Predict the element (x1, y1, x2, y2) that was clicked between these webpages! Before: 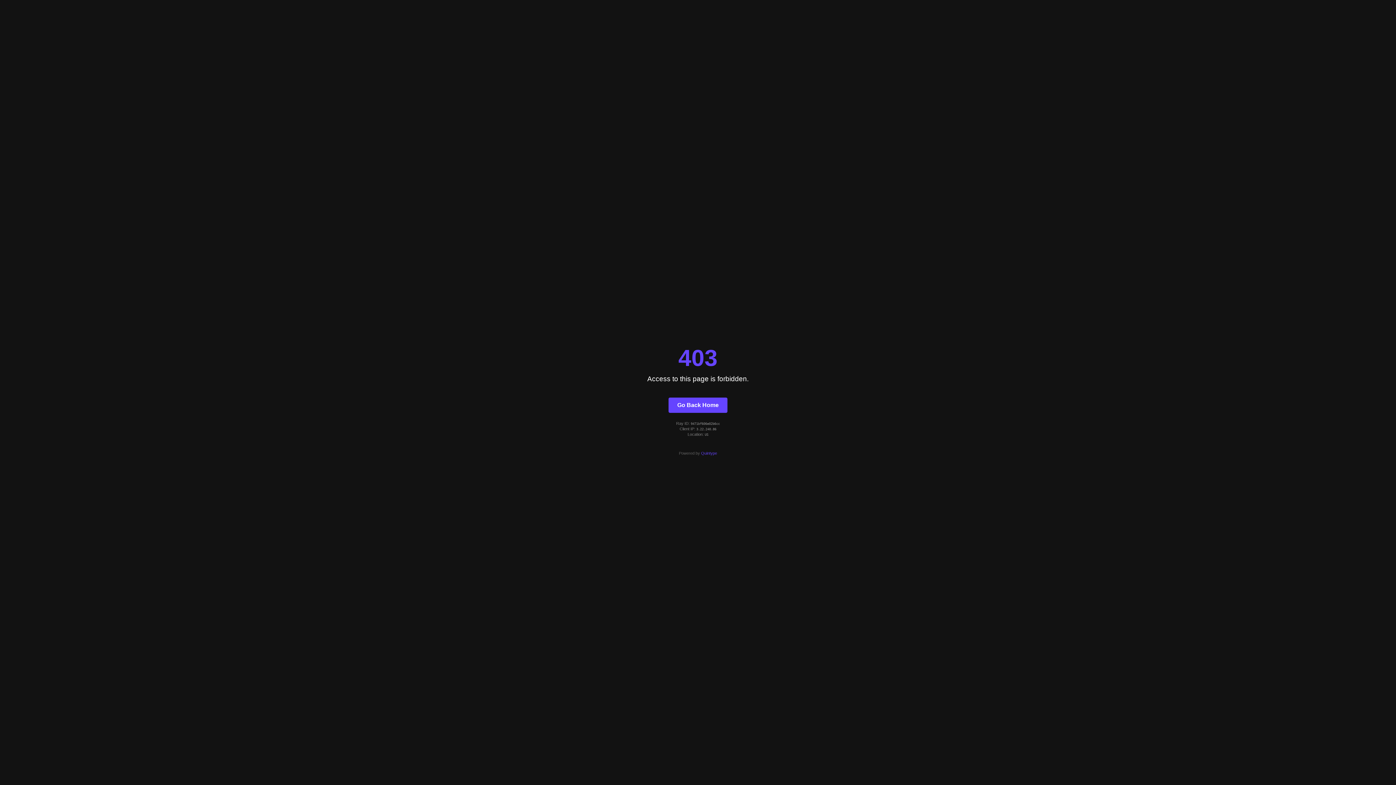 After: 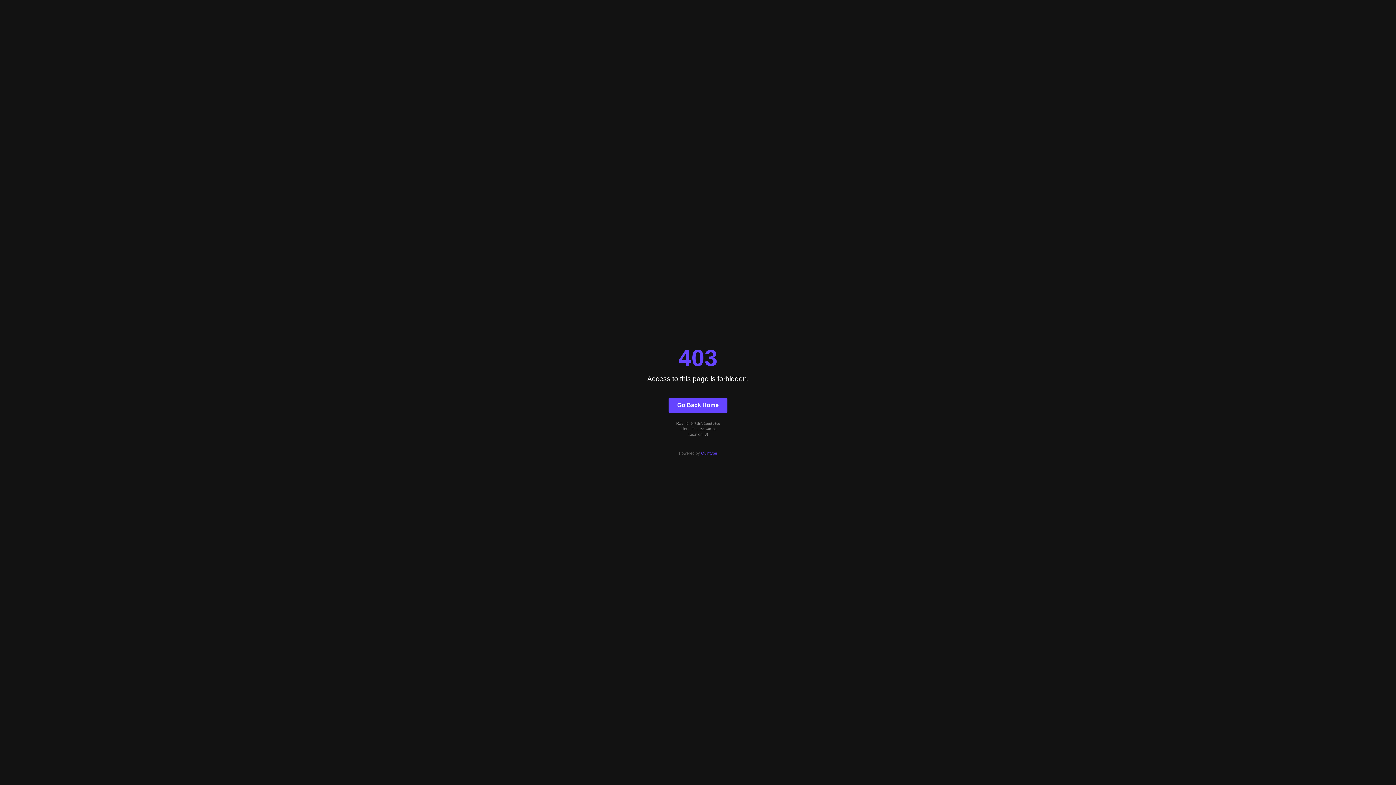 Action: bbox: (668, 397, 727, 412) label: Go Back Home